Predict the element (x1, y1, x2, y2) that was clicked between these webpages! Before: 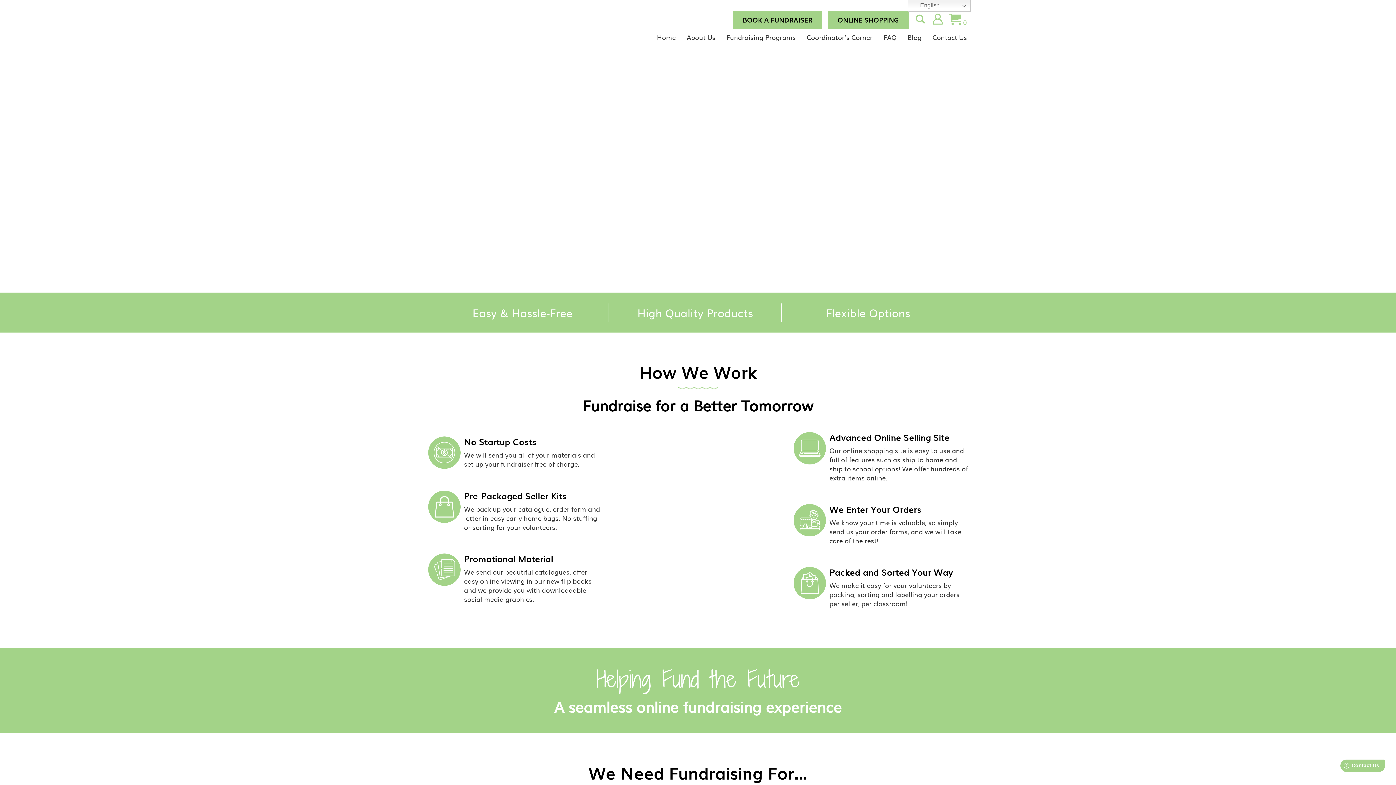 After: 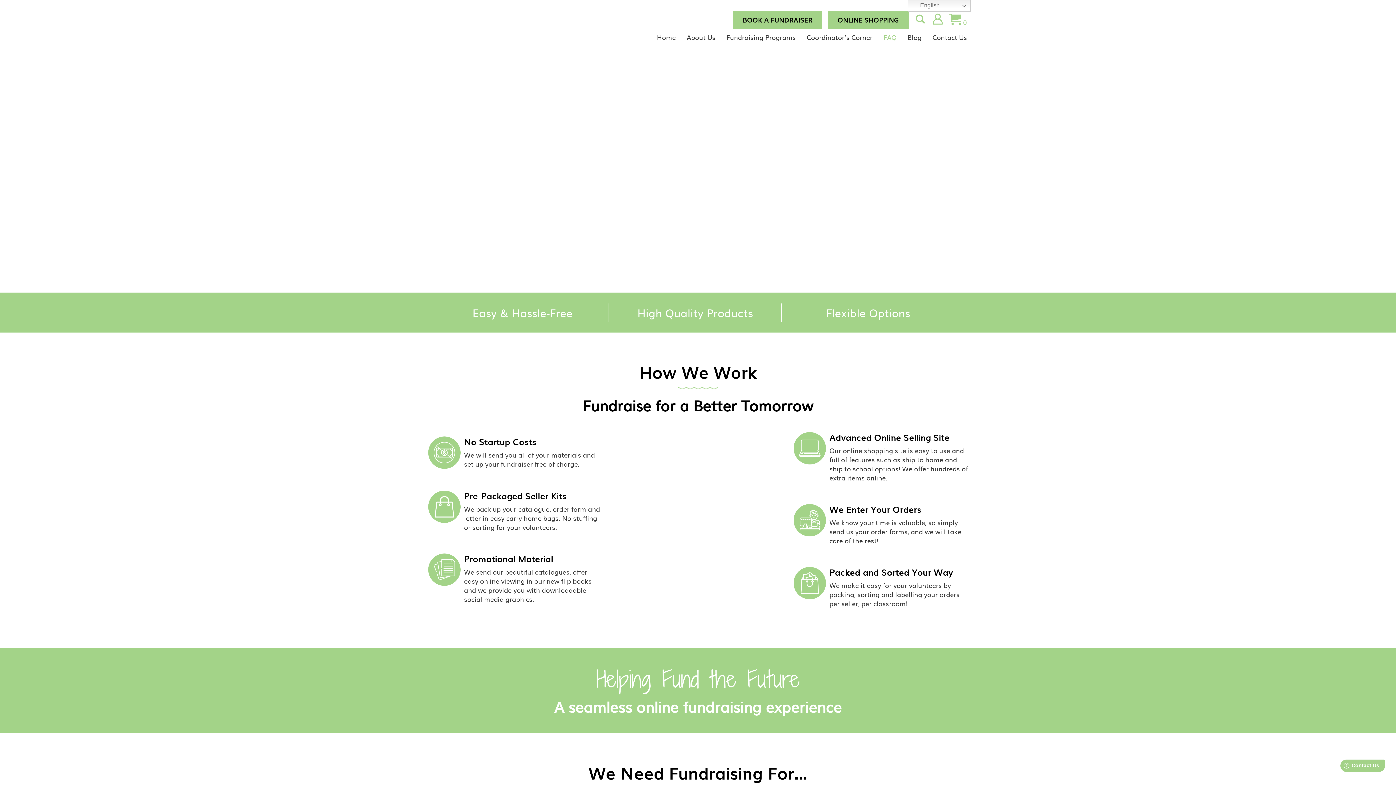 Action: bbox: (878, 32, 902, 41) label: FAQ